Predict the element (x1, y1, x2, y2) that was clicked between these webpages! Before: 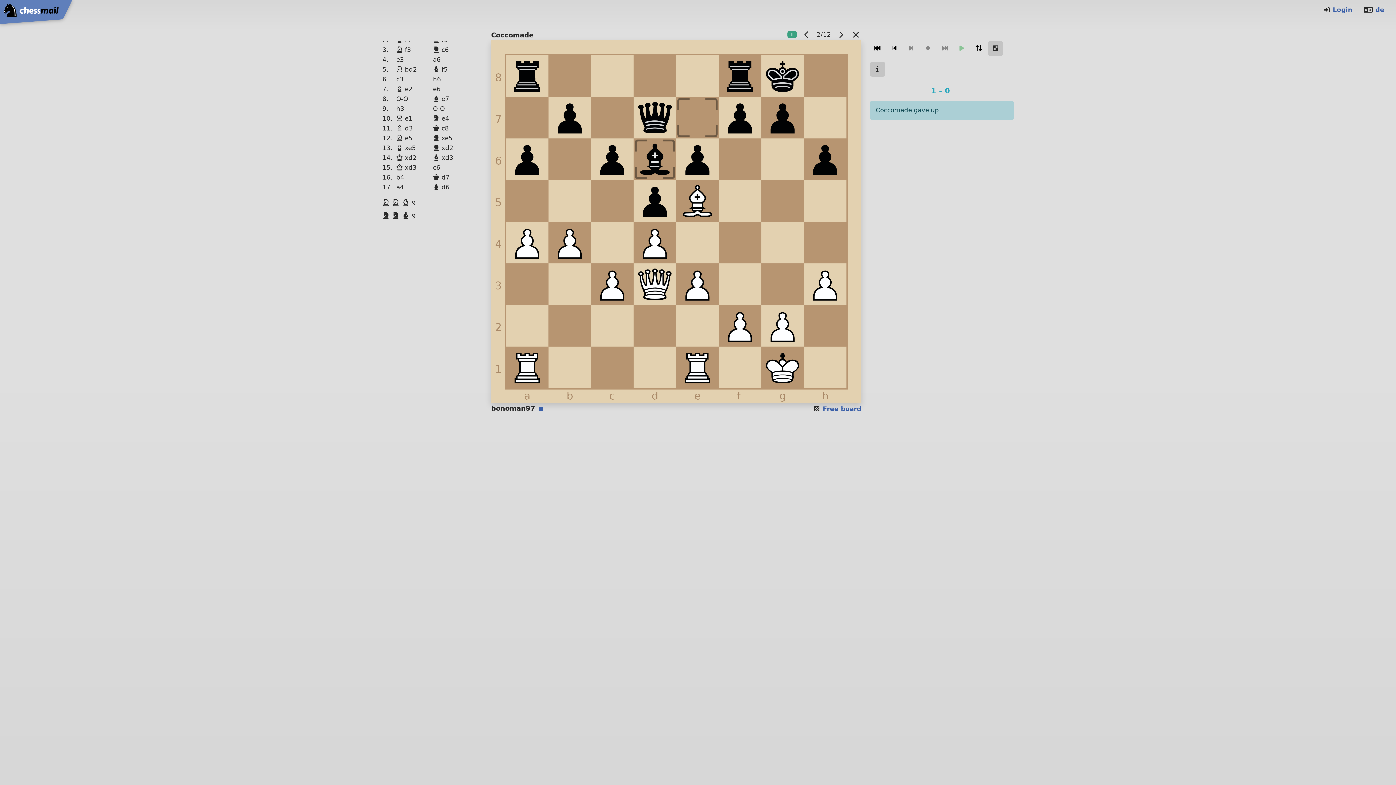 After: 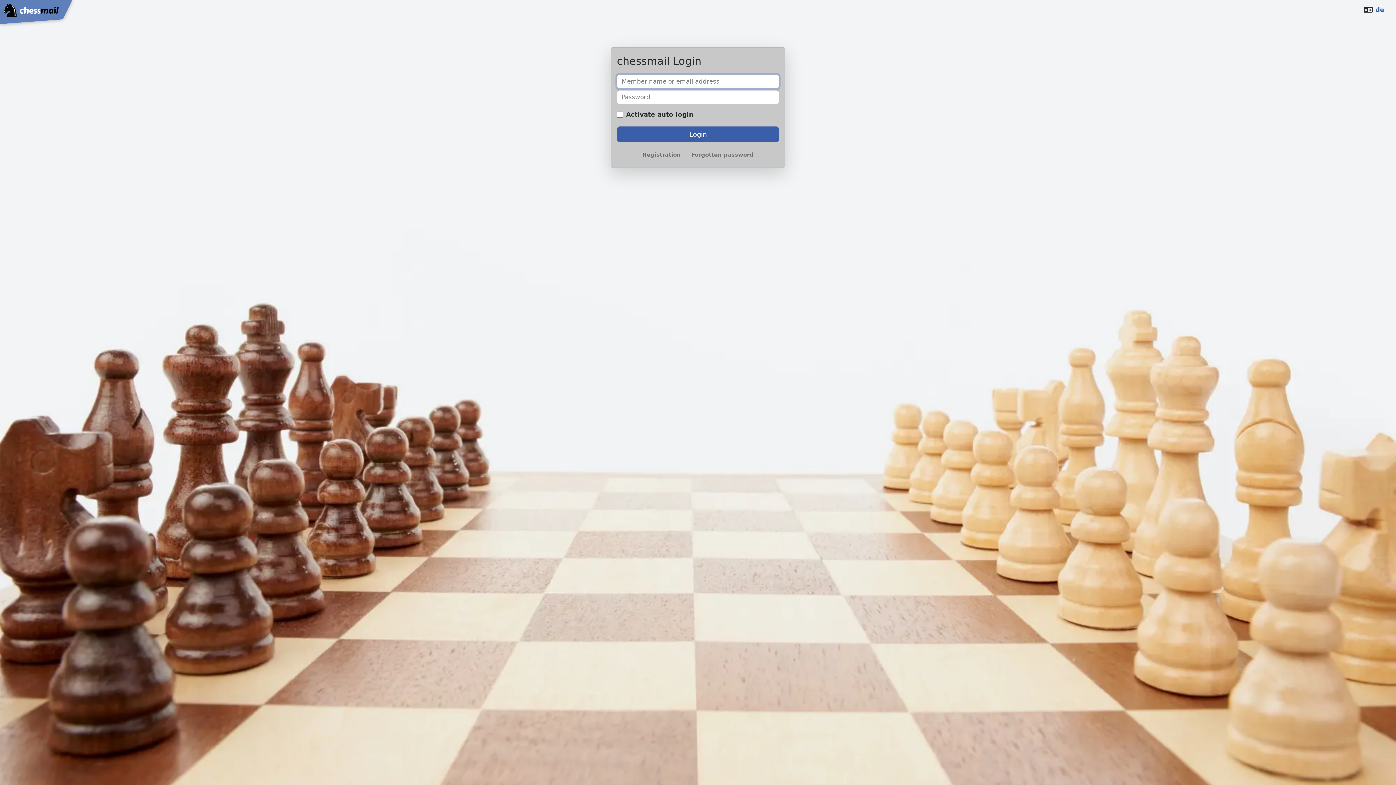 Action: bbox: (1323, 6, 1352, 13) label:  Login